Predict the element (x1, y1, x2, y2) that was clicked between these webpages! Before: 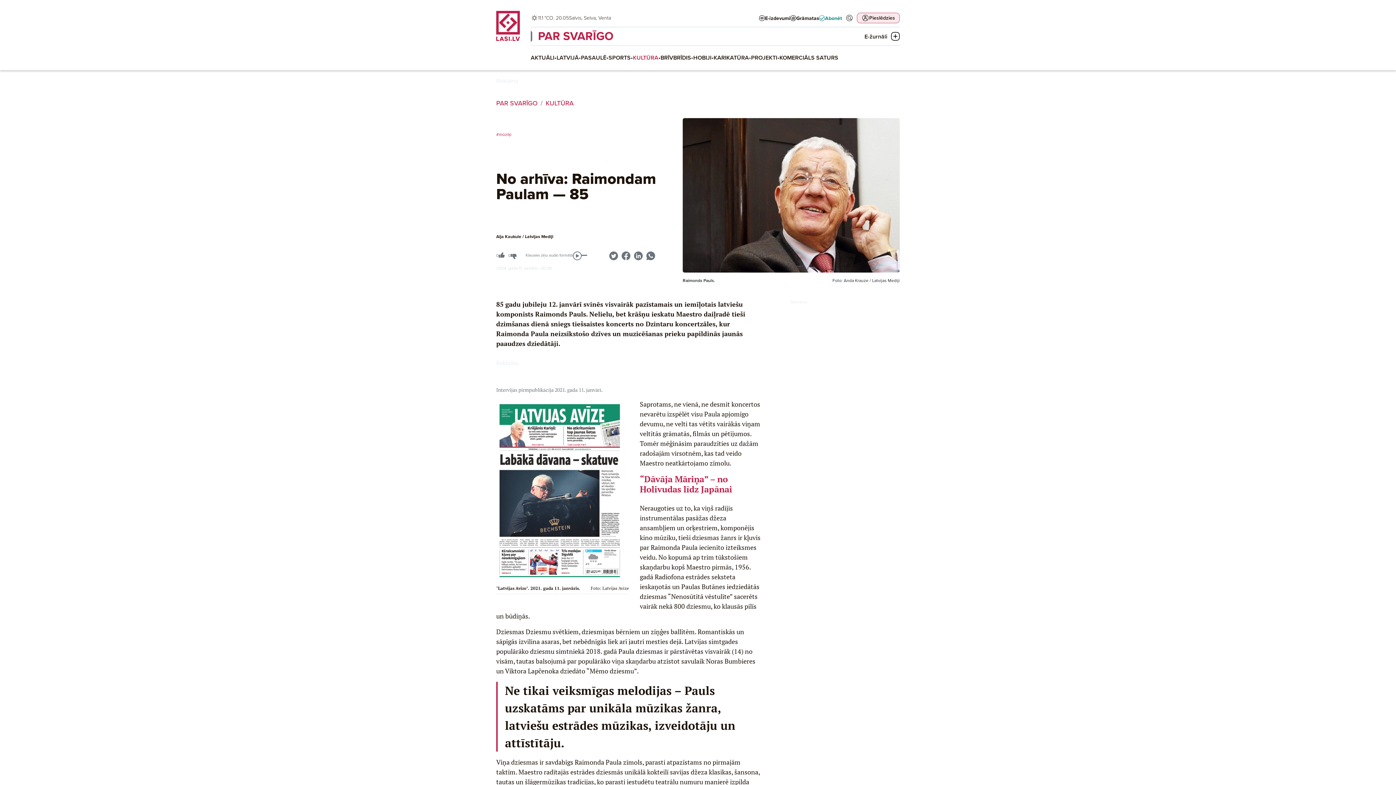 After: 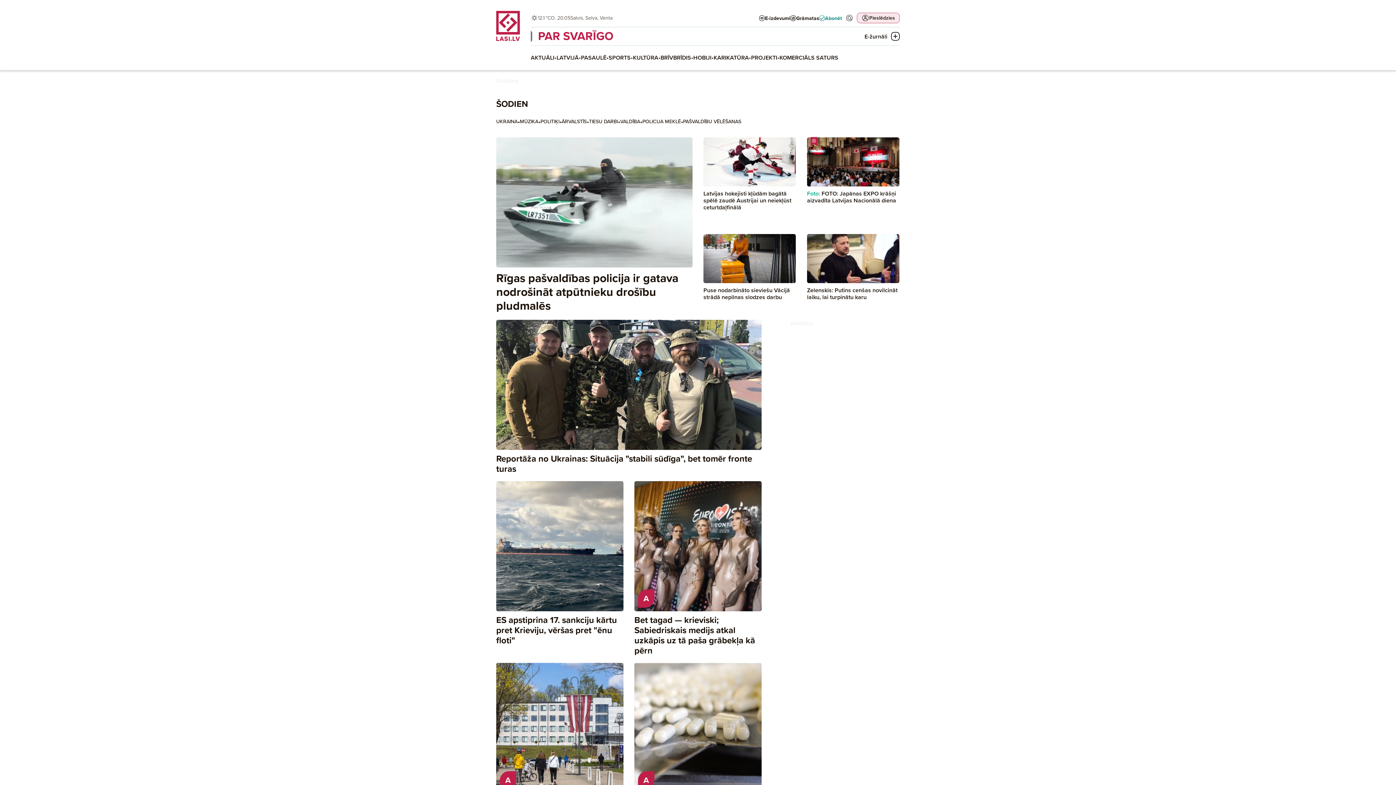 Action: bbox: (496, 98, 537, 107) label: PAR SVARĪGO